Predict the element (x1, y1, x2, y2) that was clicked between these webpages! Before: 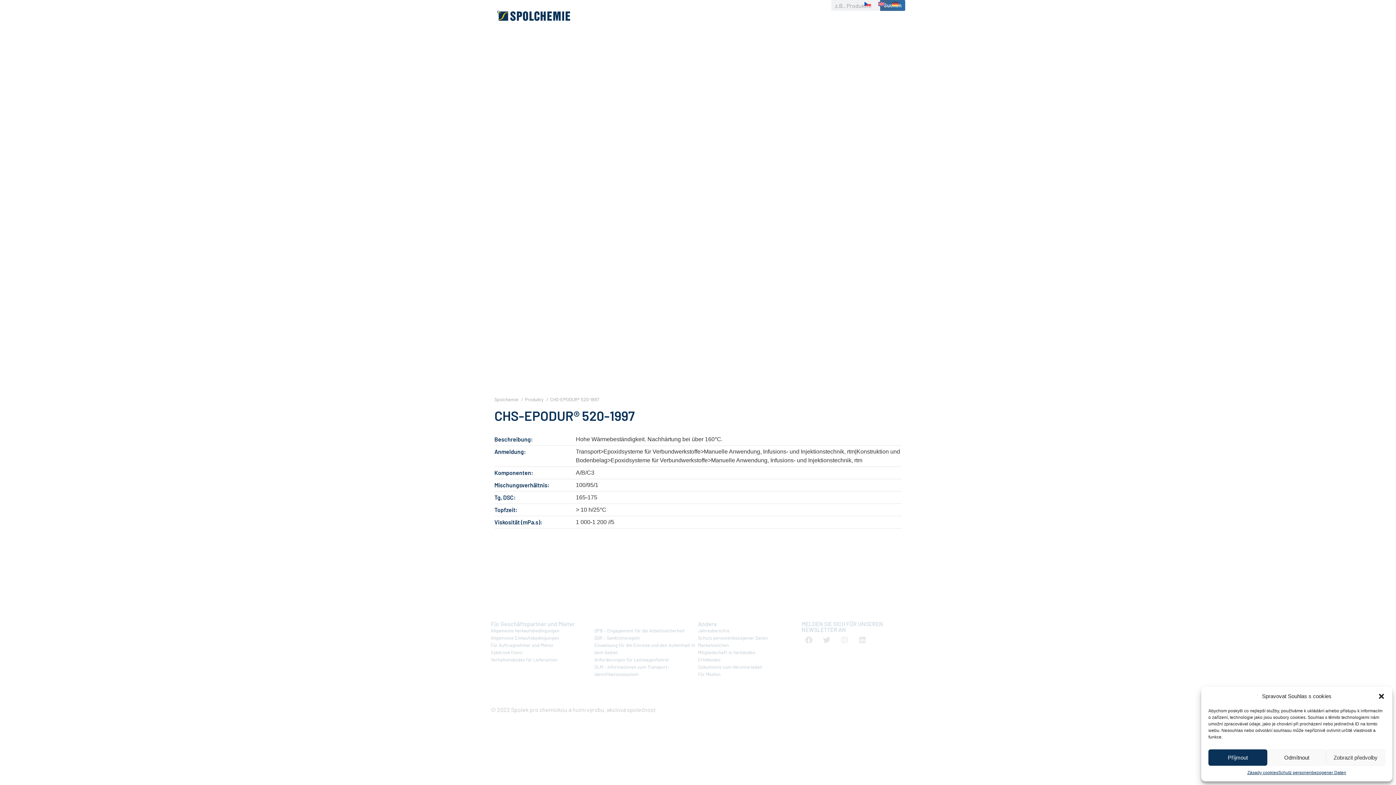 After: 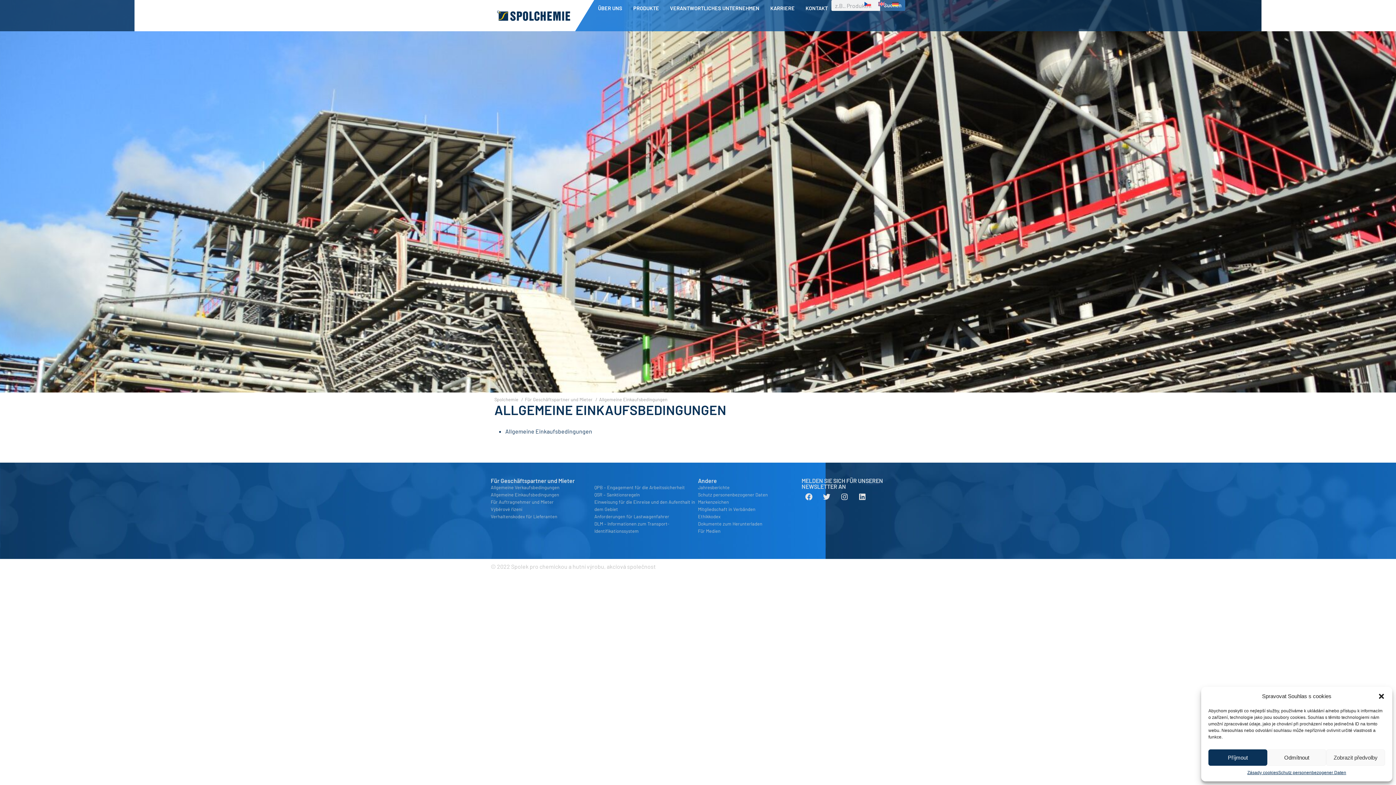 Action: label: Allgemeine Einkaufsbedingungen bbox: (490, 634, 594, 641)